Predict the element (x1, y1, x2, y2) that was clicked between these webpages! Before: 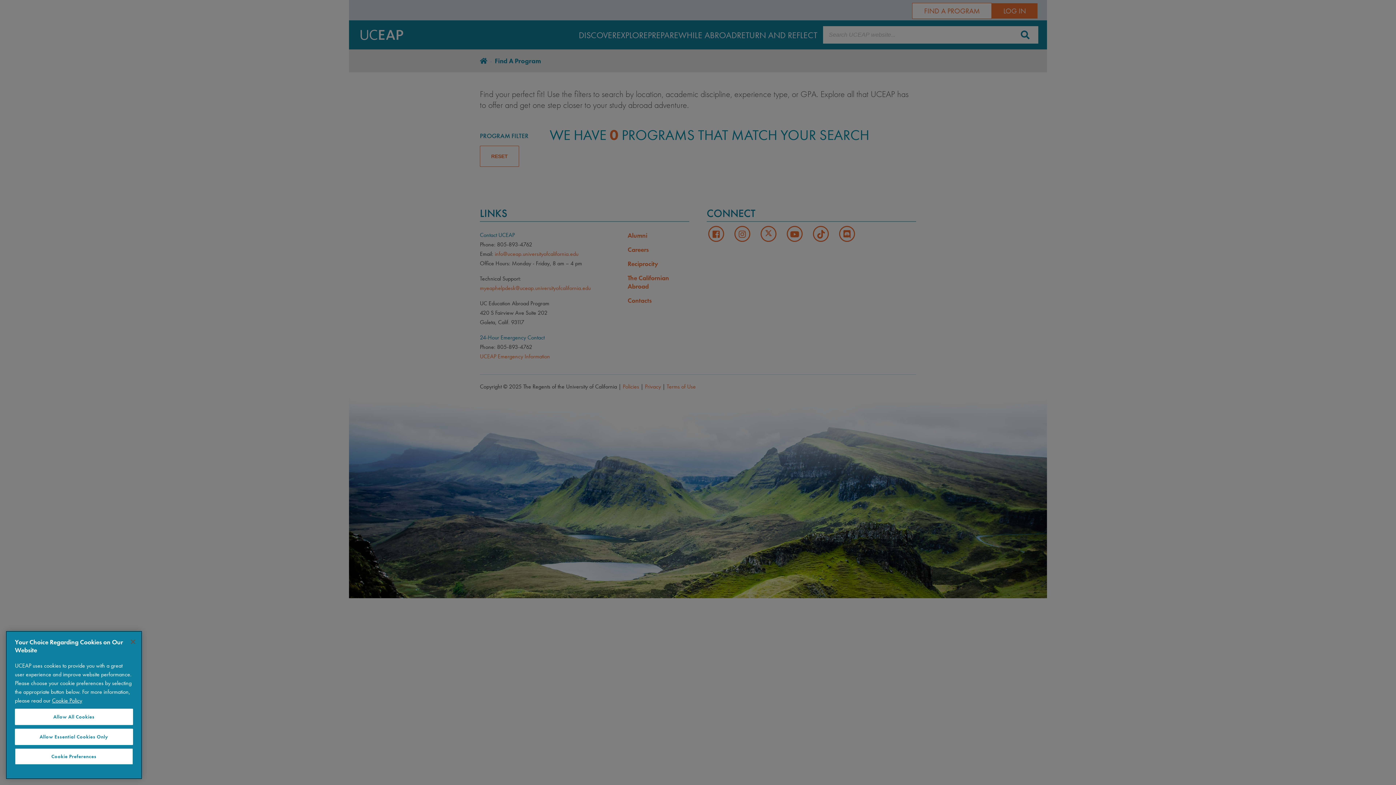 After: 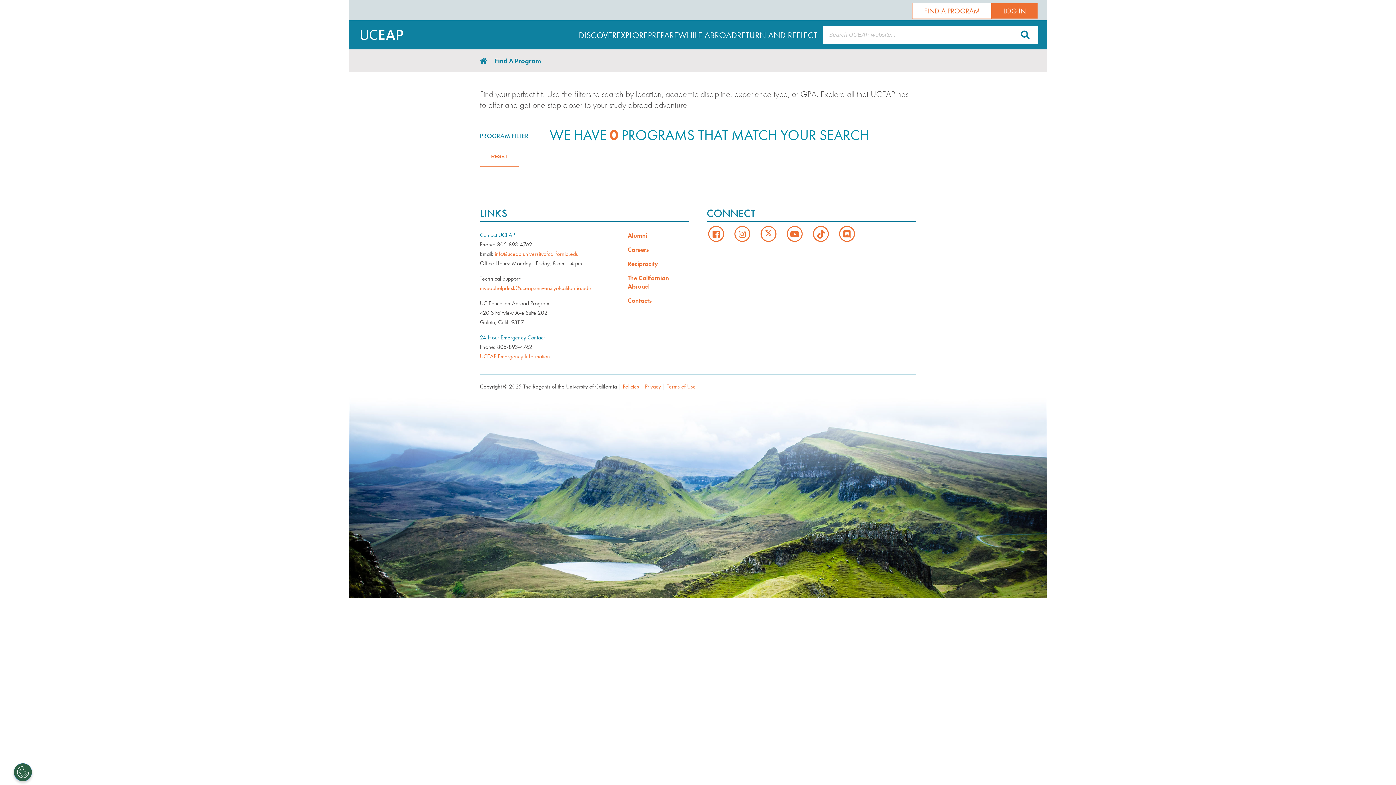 Action: bbox: (14, 709, 133, 725) label: Allow All Cookies